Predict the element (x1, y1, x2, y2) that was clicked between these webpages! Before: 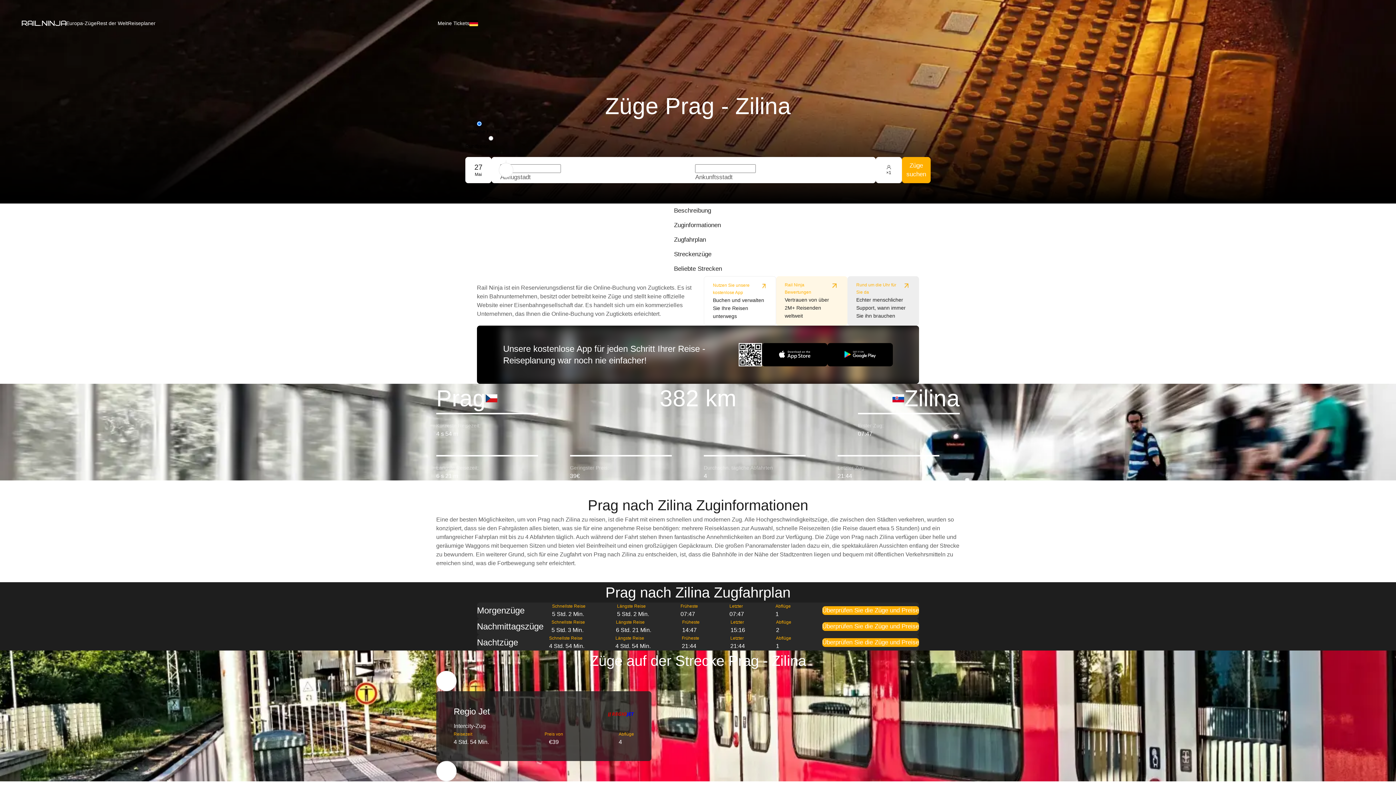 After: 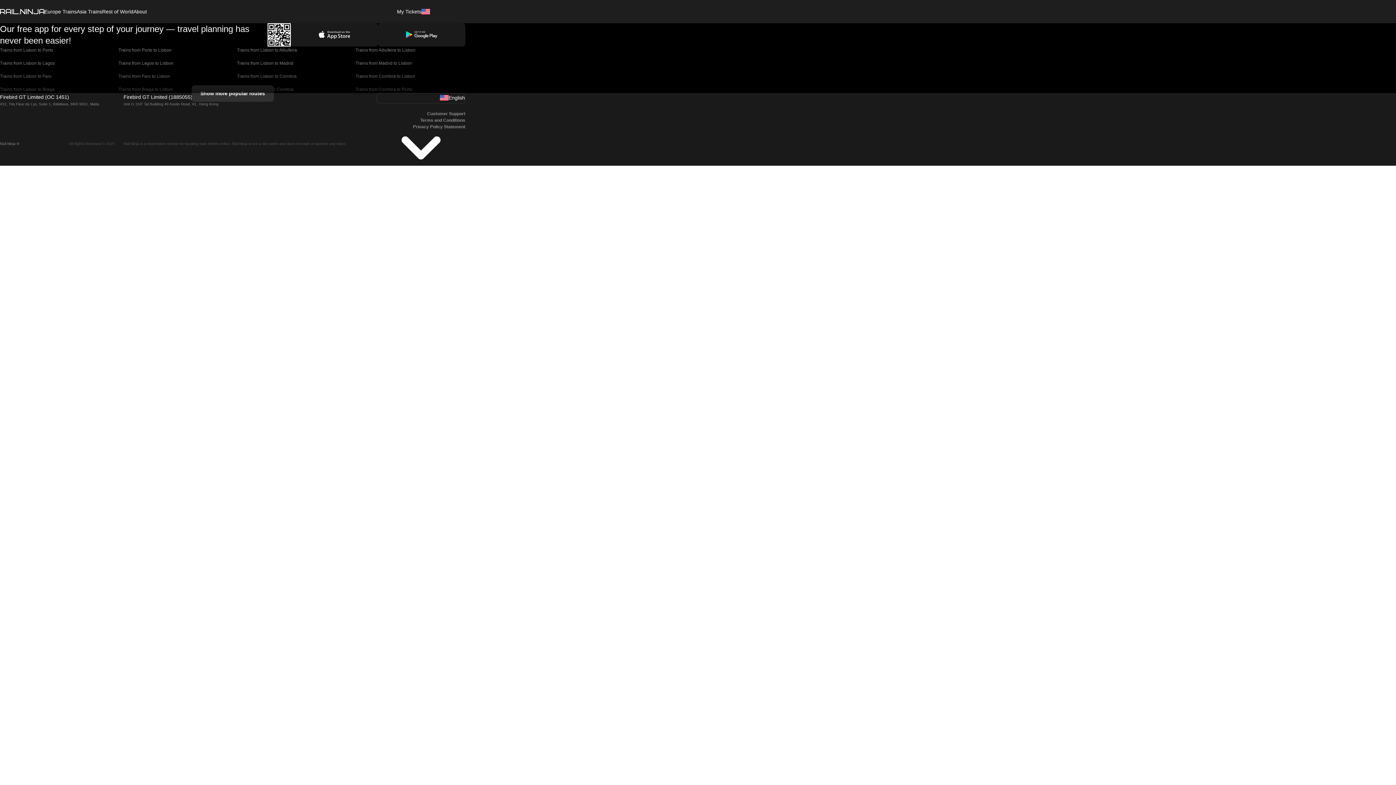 Action: bbox: (847, 276, 919, 325) label: Rund um die Uhr für Sie da

Echter menschlicher Support, wann immer Sie ihn brauchen